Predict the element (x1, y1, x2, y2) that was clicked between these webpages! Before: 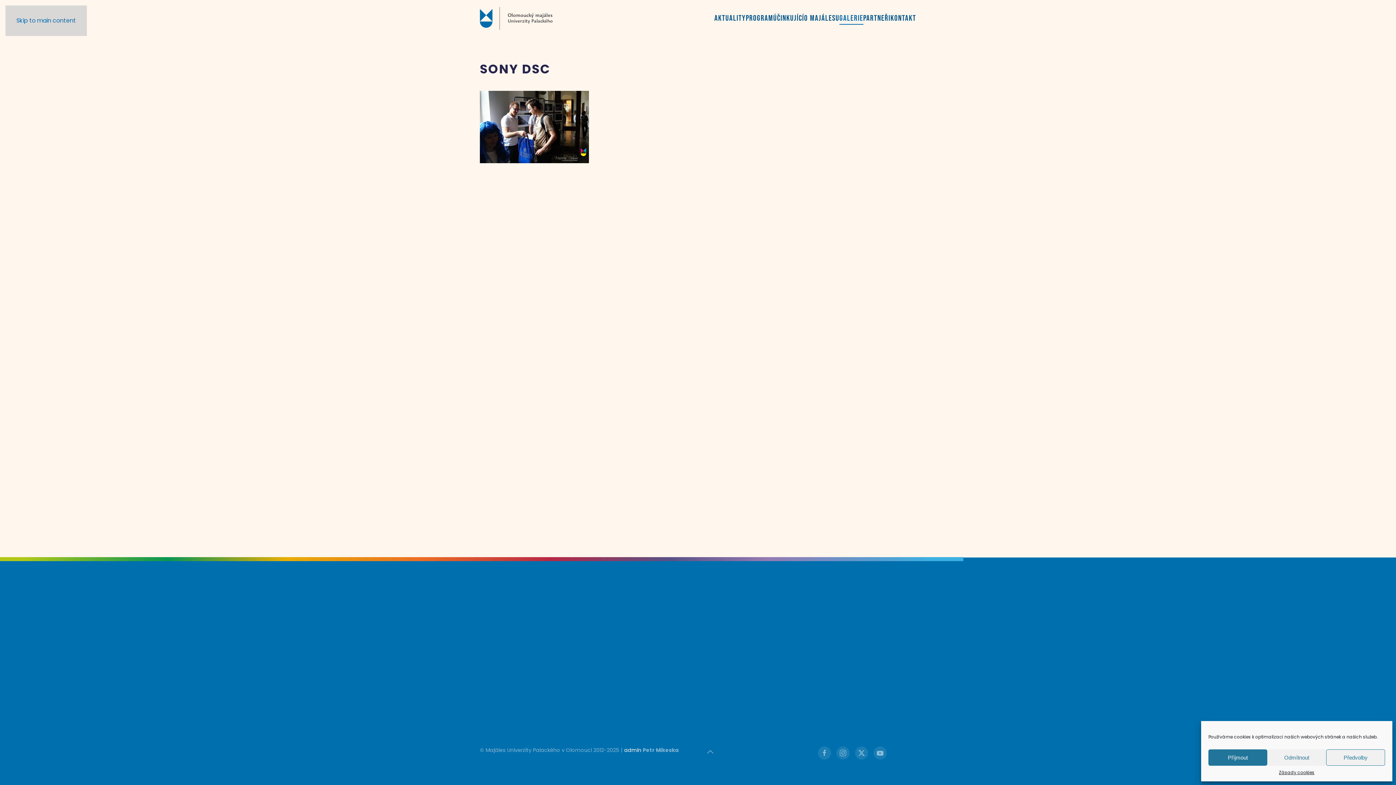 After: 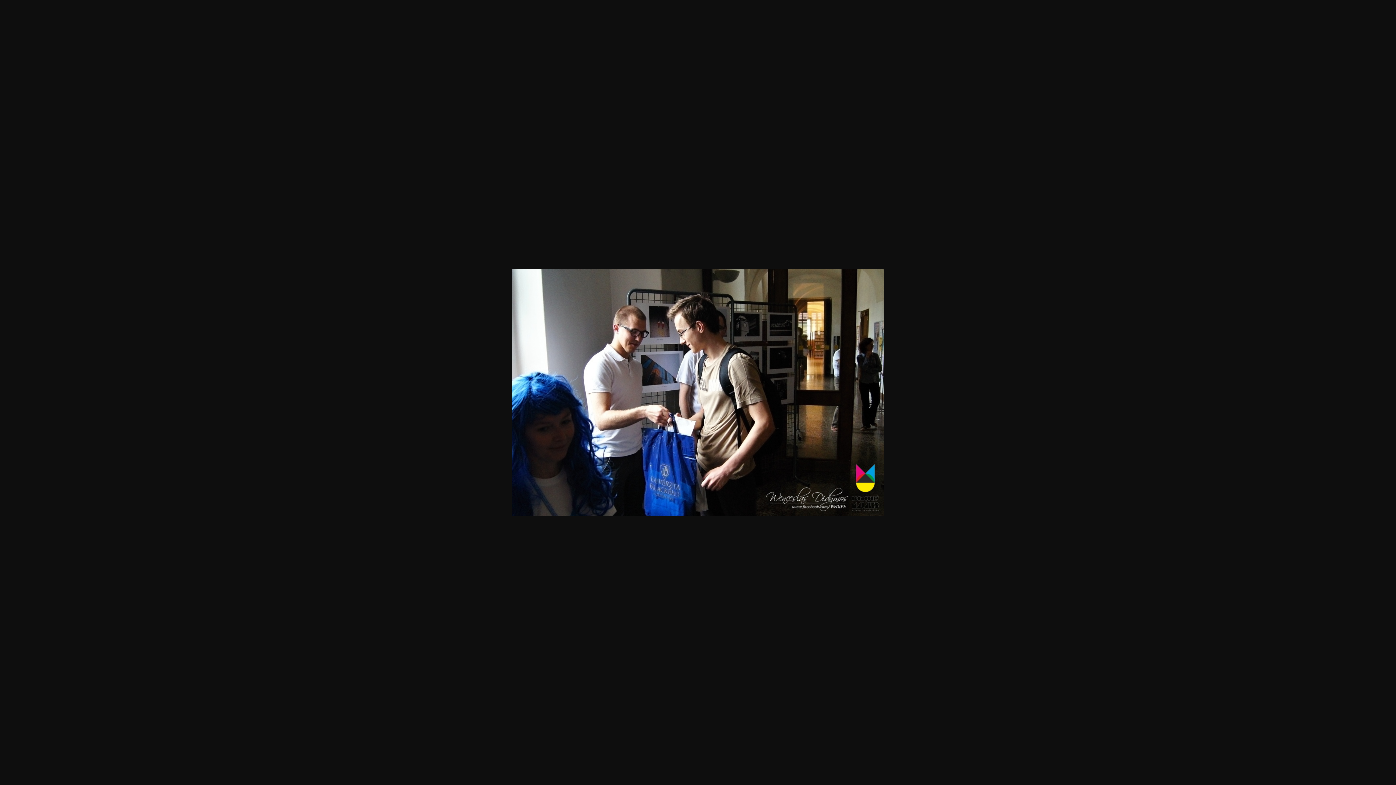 Action: bbox: (480, 121, 589, 131)